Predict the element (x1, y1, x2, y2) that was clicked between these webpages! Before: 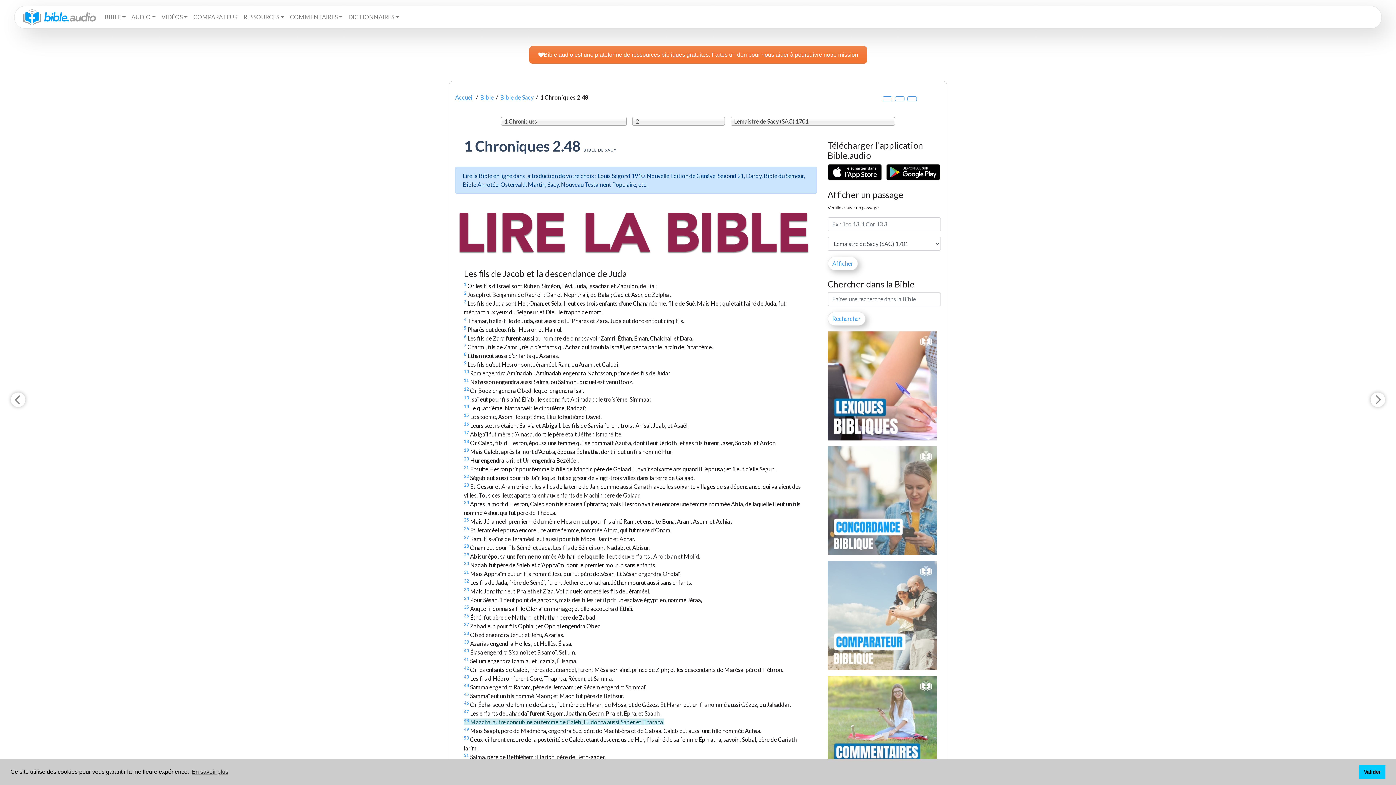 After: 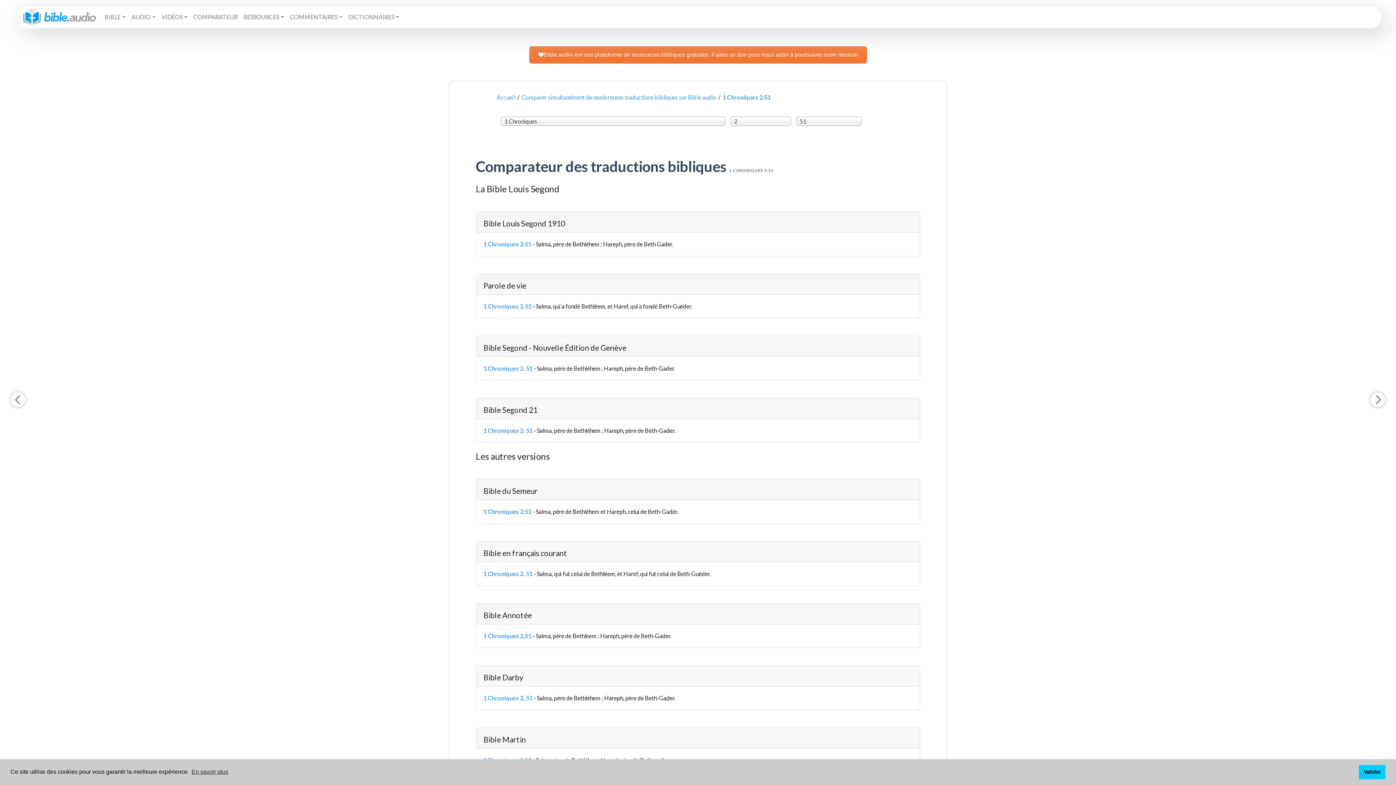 Action: label: 51 bbox: (464, 752, 469, 758)